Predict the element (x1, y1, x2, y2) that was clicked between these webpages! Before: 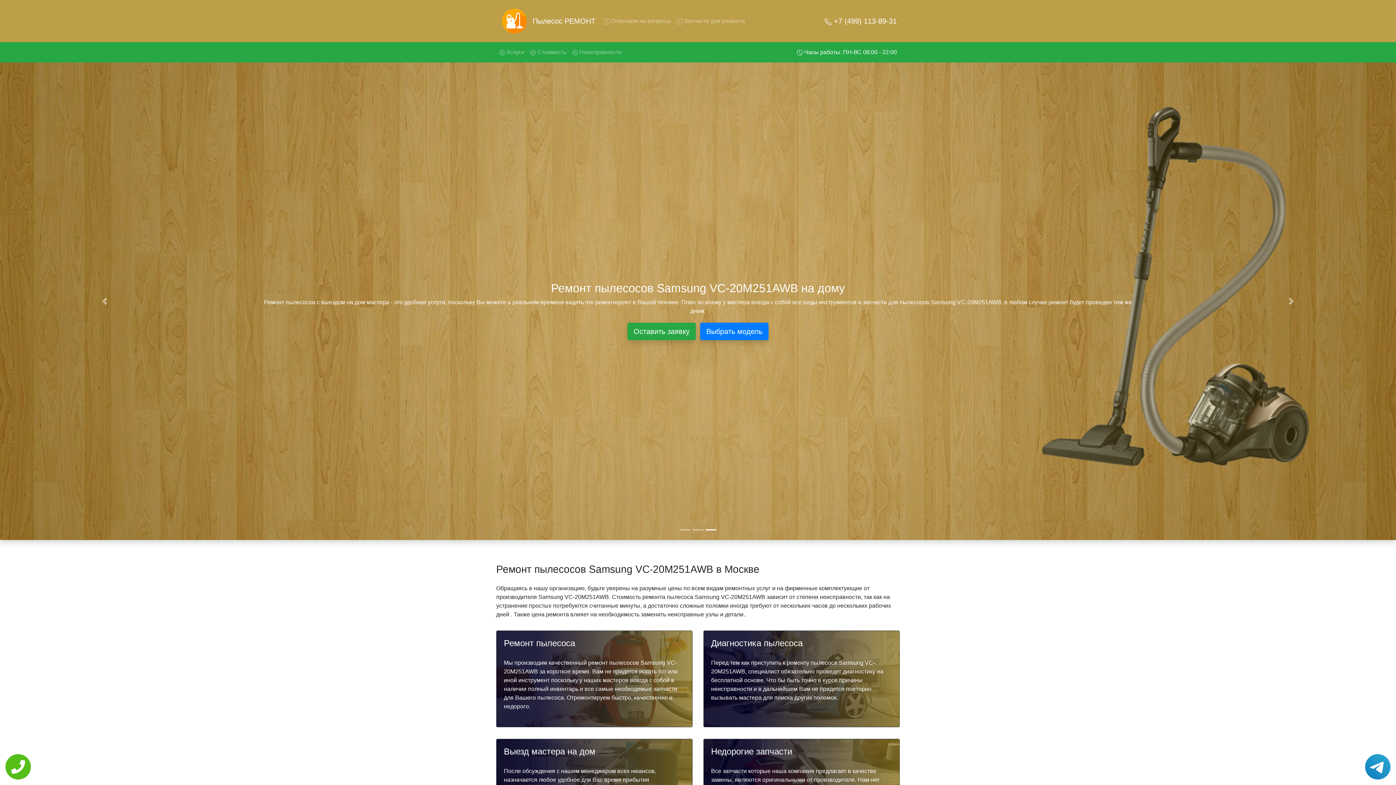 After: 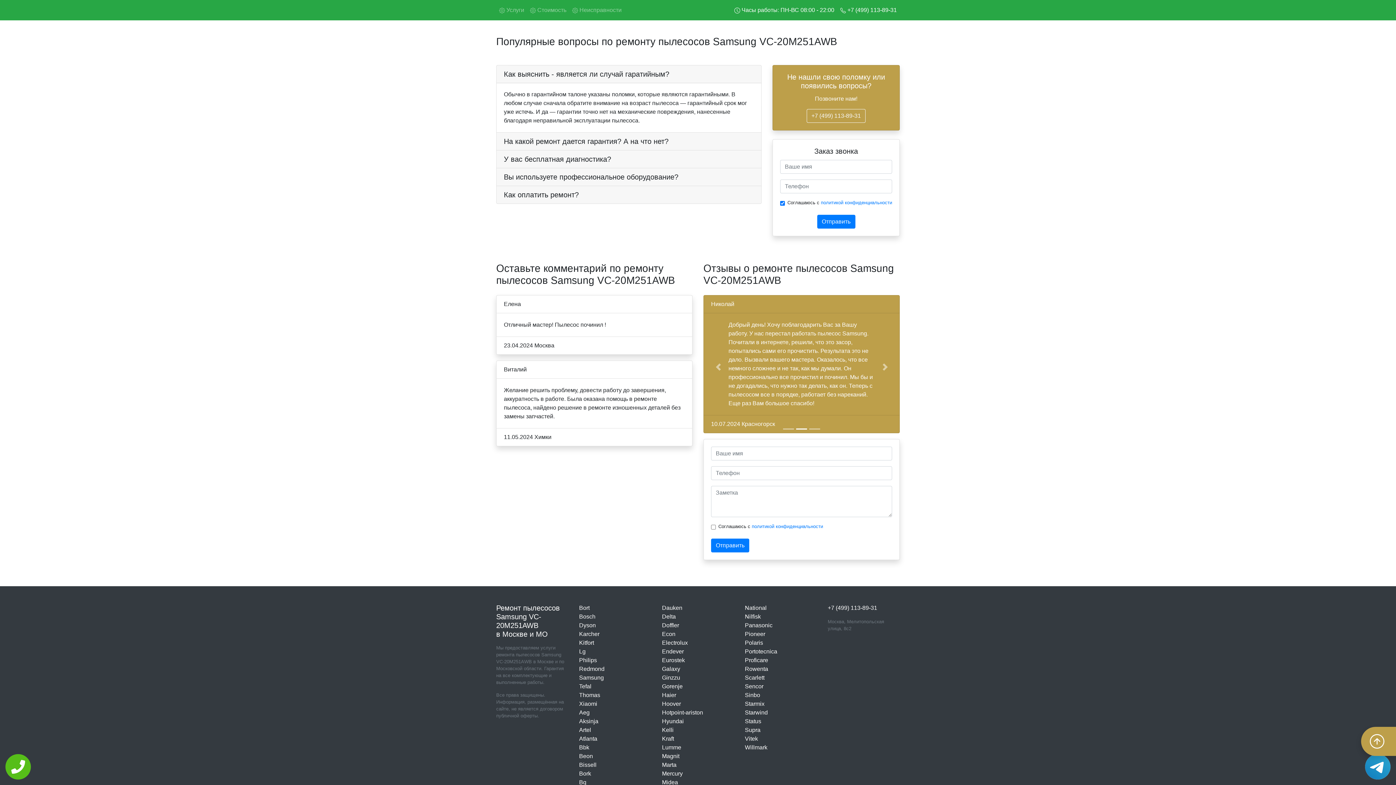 Action: label:  Отвечаем на вопросы bbox: (601, 13, 674, 28)